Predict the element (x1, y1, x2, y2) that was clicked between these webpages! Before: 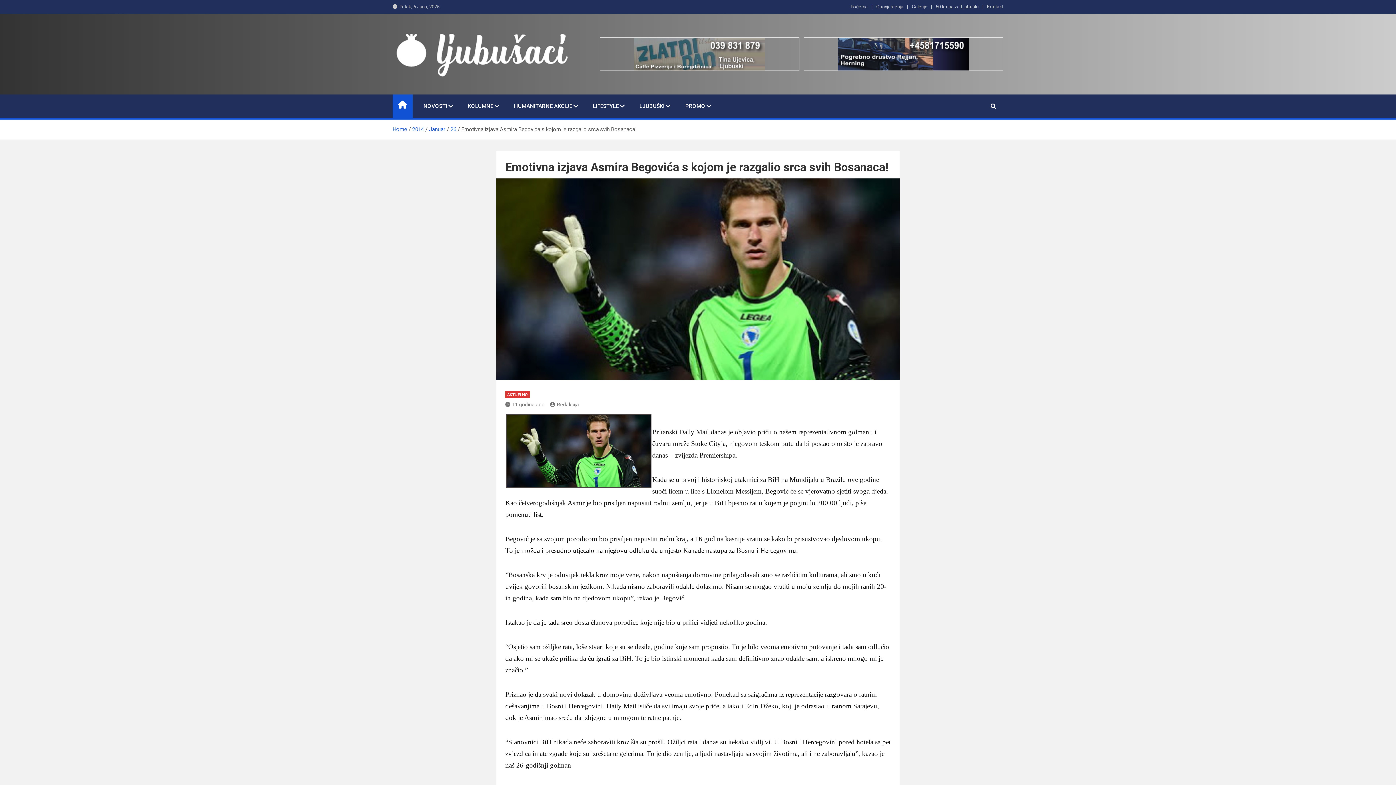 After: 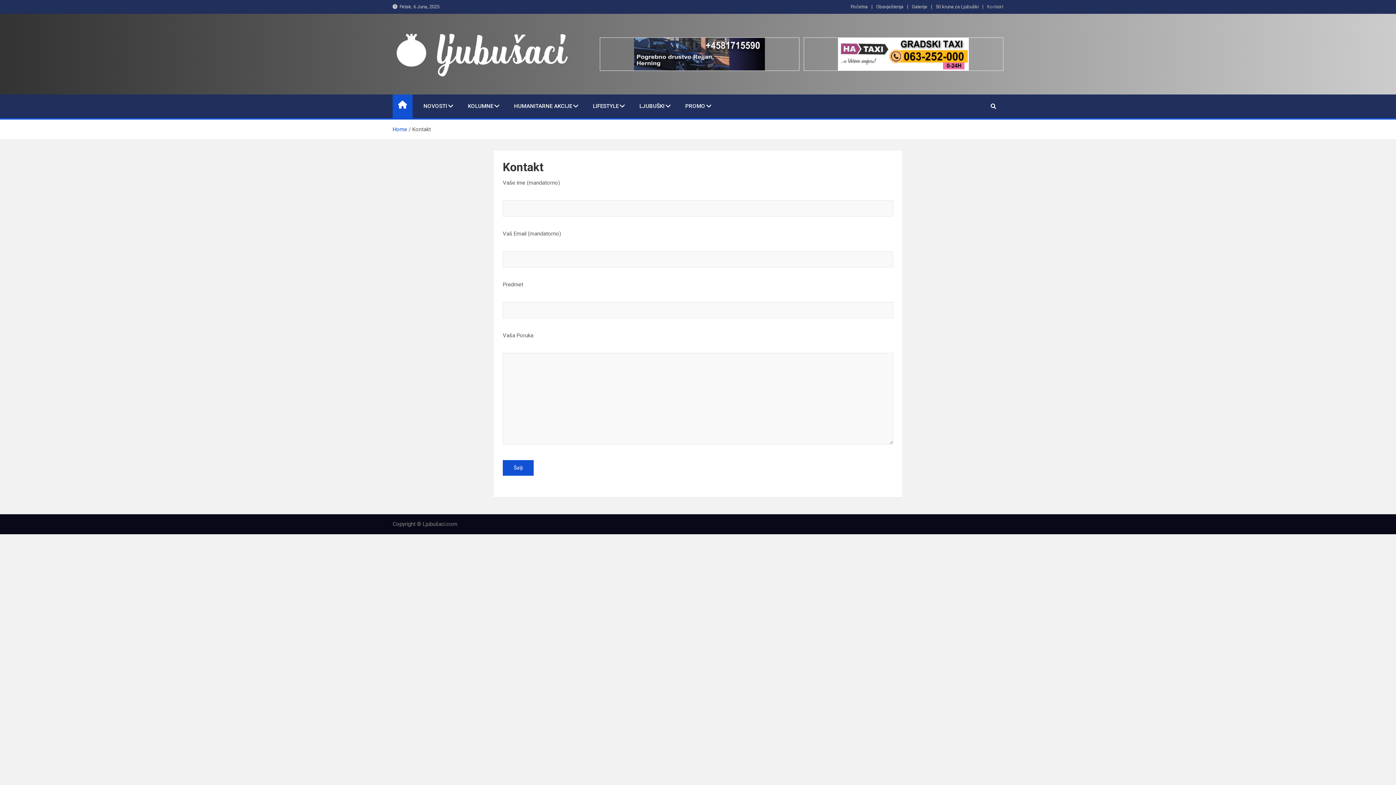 Action: bbox: (987, 2, 1003, 10) label: Kontakt